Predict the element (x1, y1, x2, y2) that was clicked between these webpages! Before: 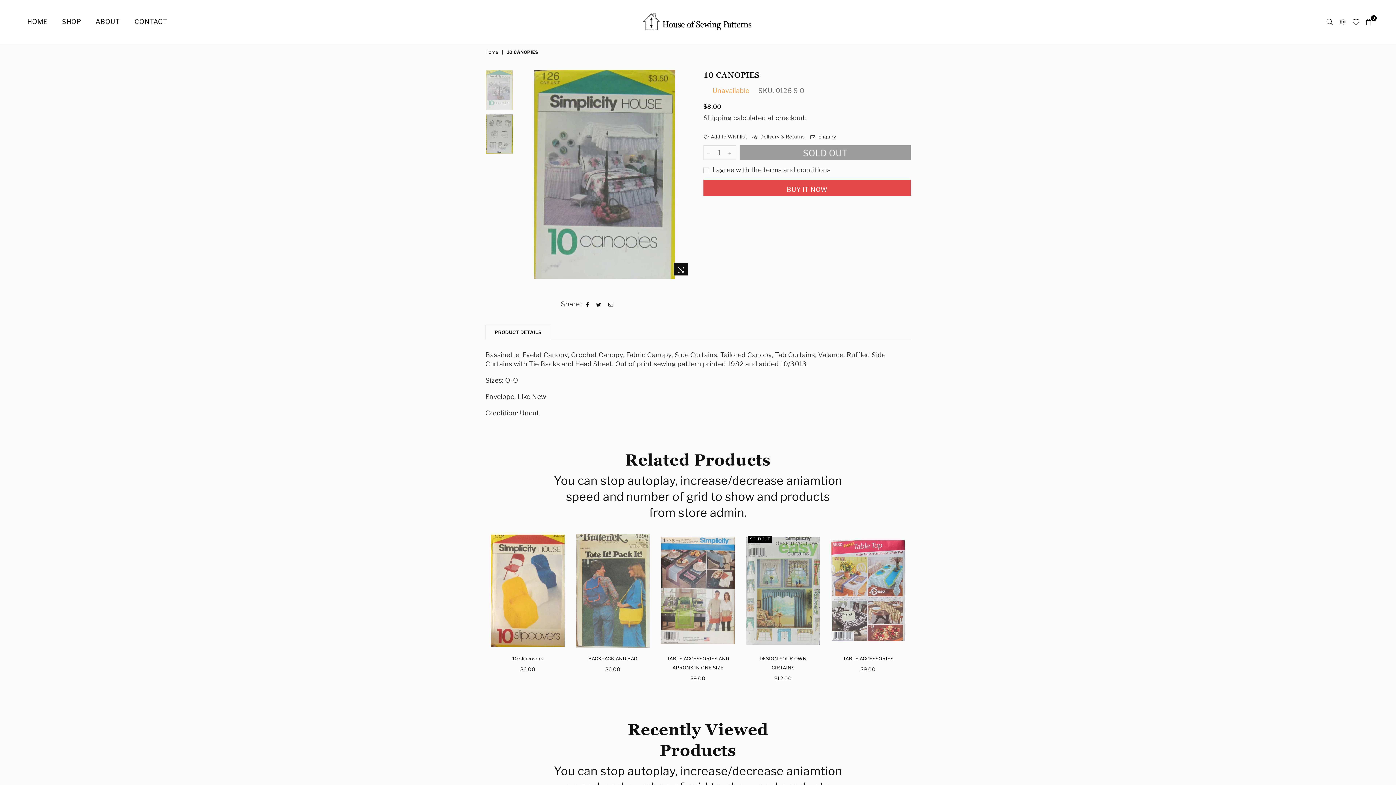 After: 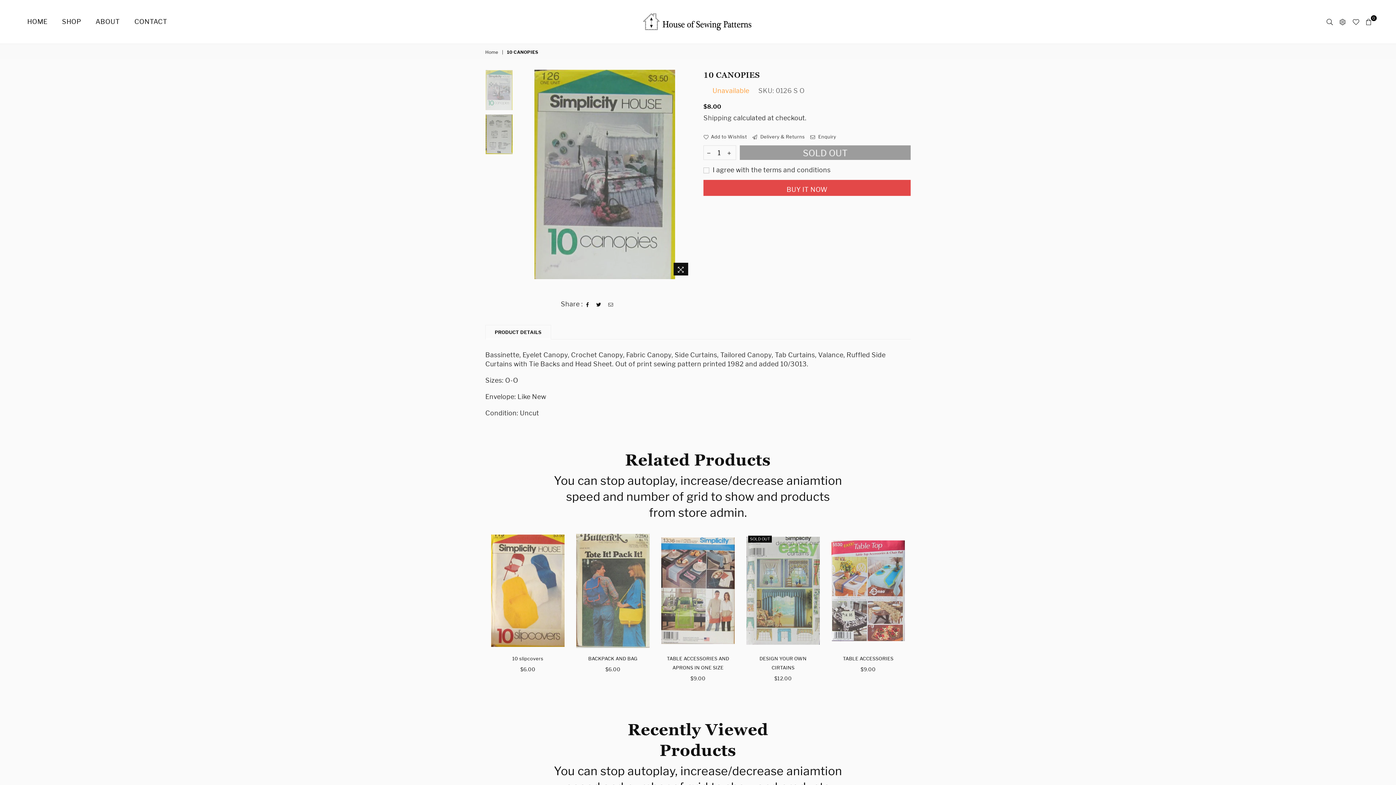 Action: bbox: (594, 299, 603, 308)